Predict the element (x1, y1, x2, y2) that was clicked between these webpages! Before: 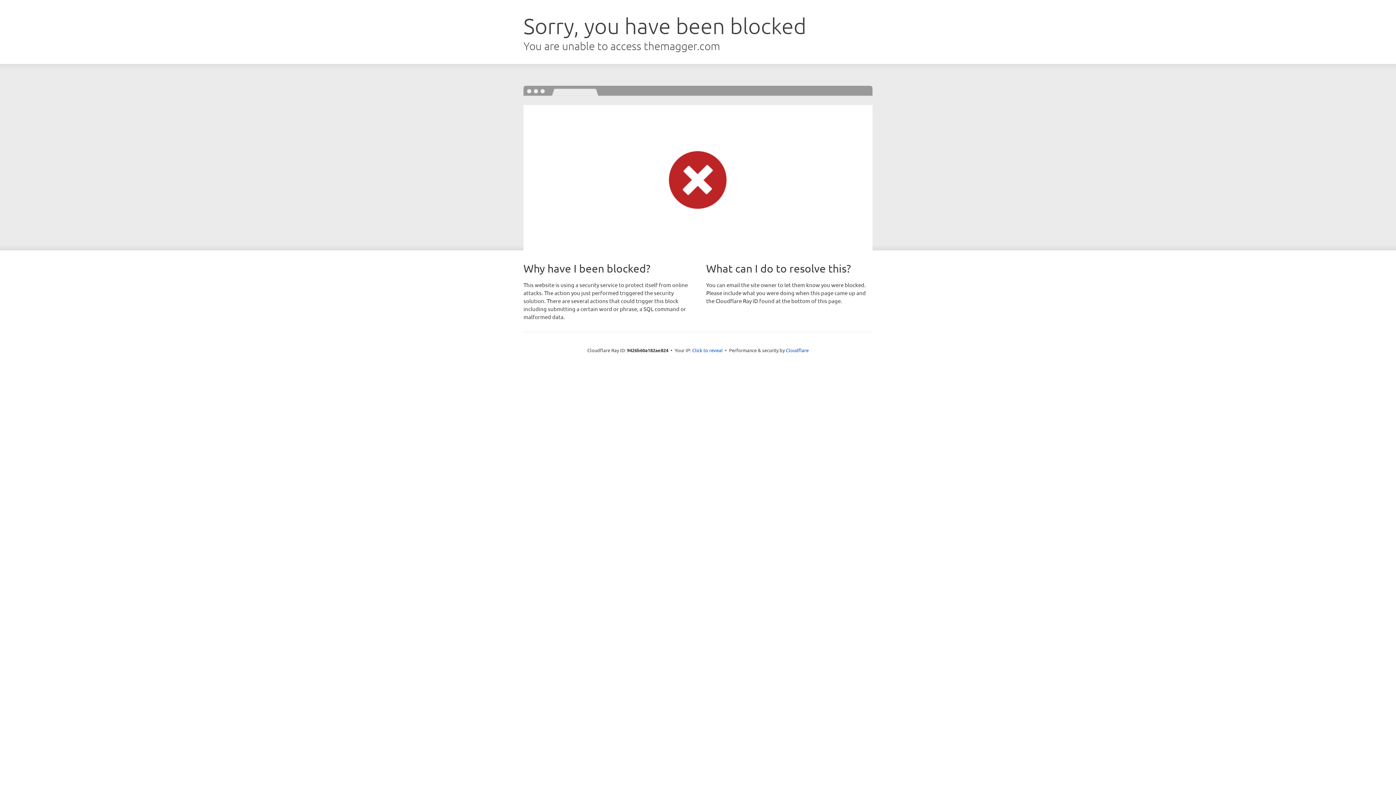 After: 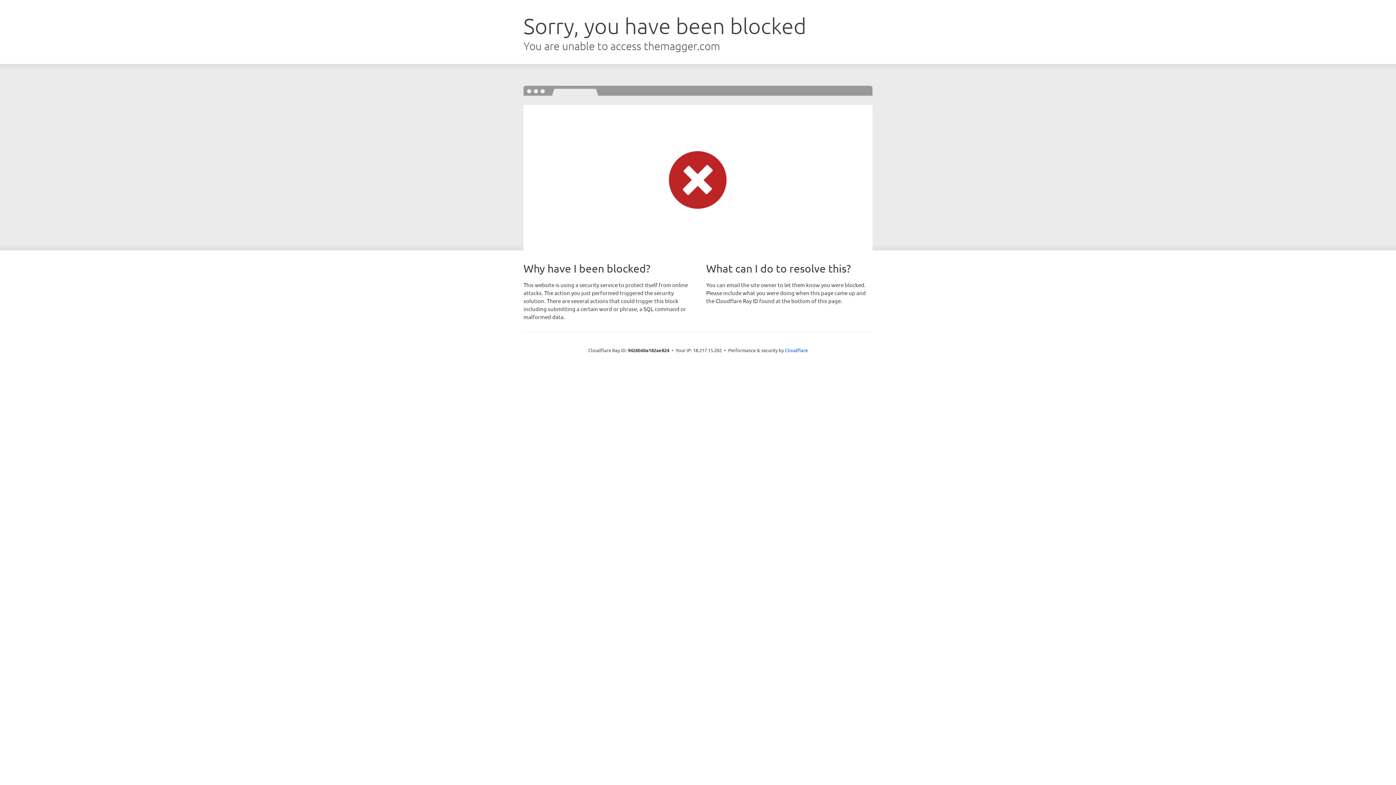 Action: bbox: (692, 346, 722, 353) label: Click to reveal